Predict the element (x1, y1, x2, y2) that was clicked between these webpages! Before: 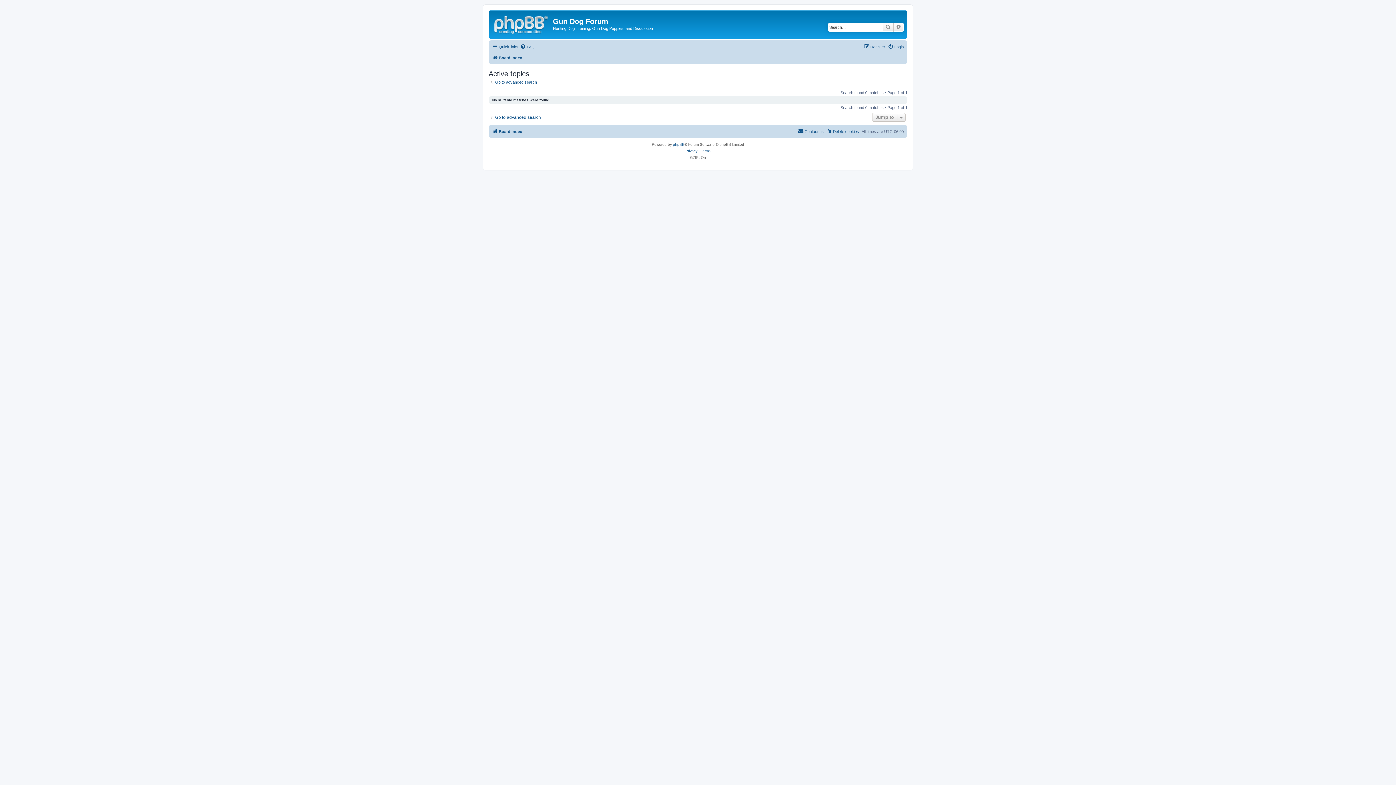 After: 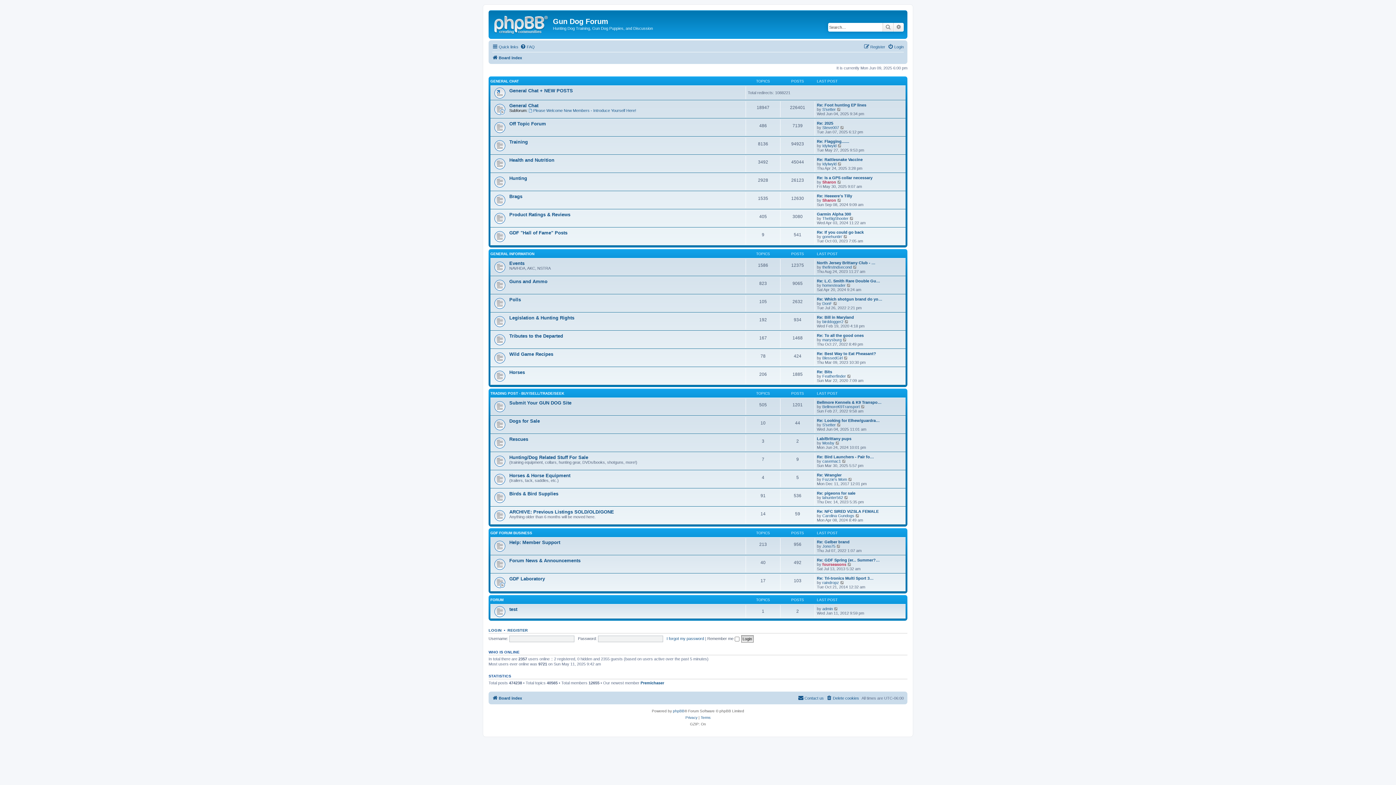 Action: label: Board index bbox: (492, 53, 522, 62)